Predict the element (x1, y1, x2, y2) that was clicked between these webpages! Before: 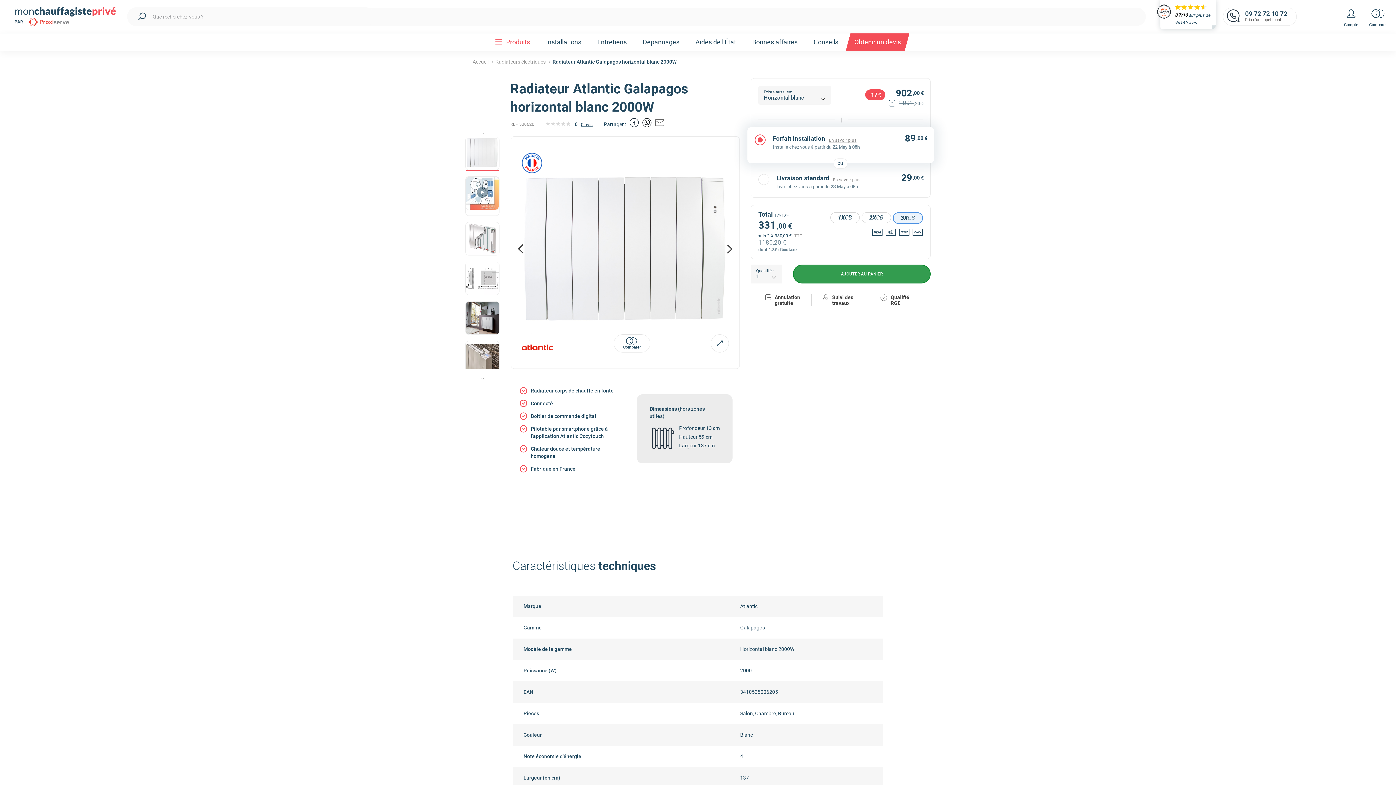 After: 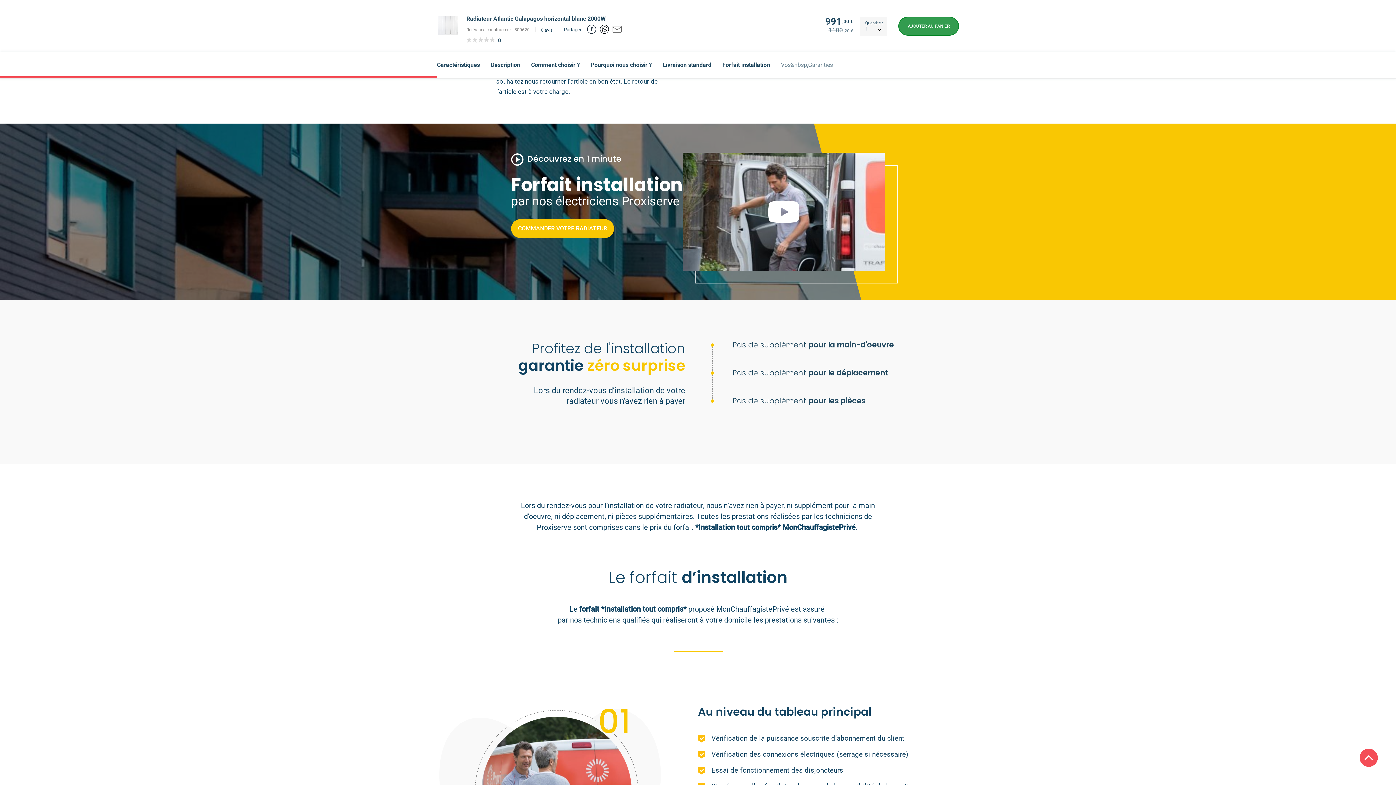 Action: label: En savoir plus bbox: (829, 137, 856, 143)